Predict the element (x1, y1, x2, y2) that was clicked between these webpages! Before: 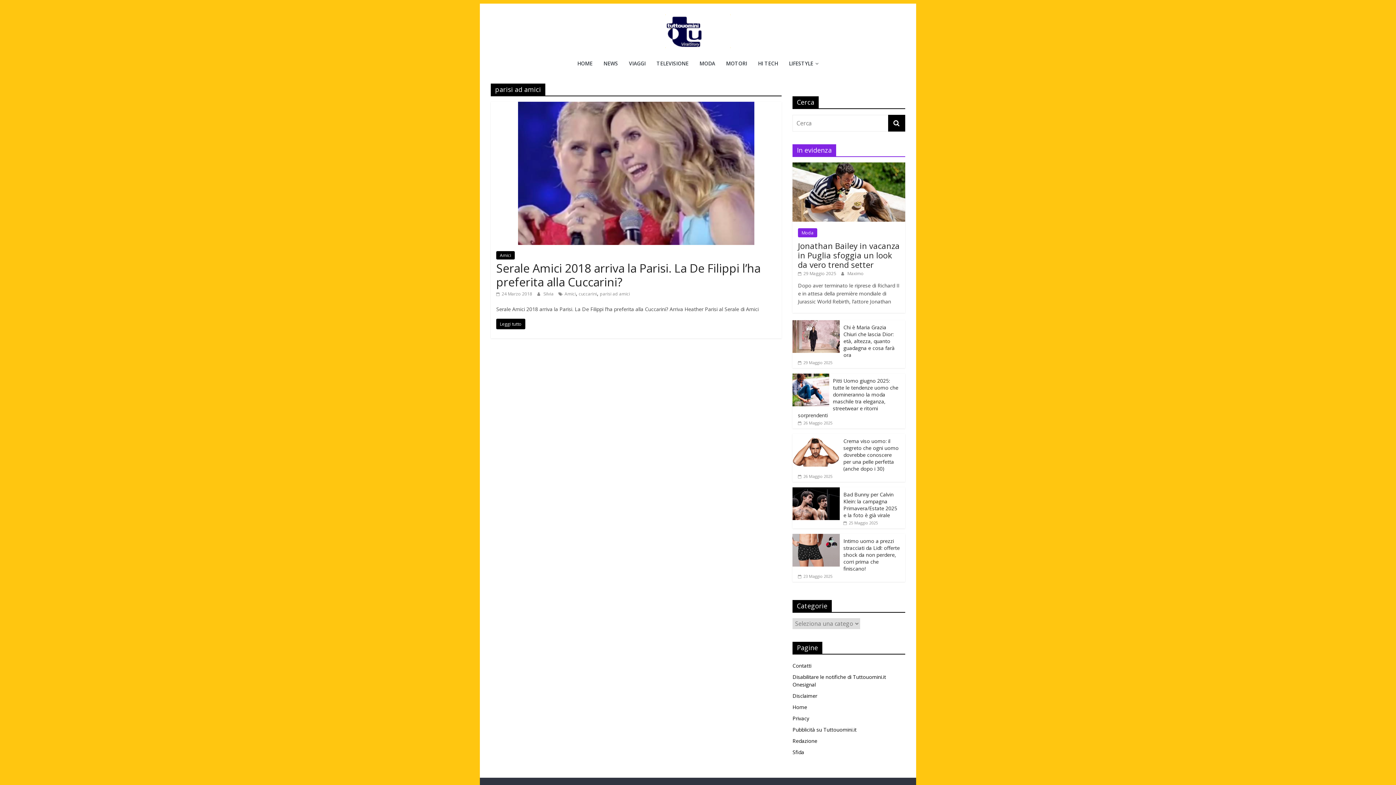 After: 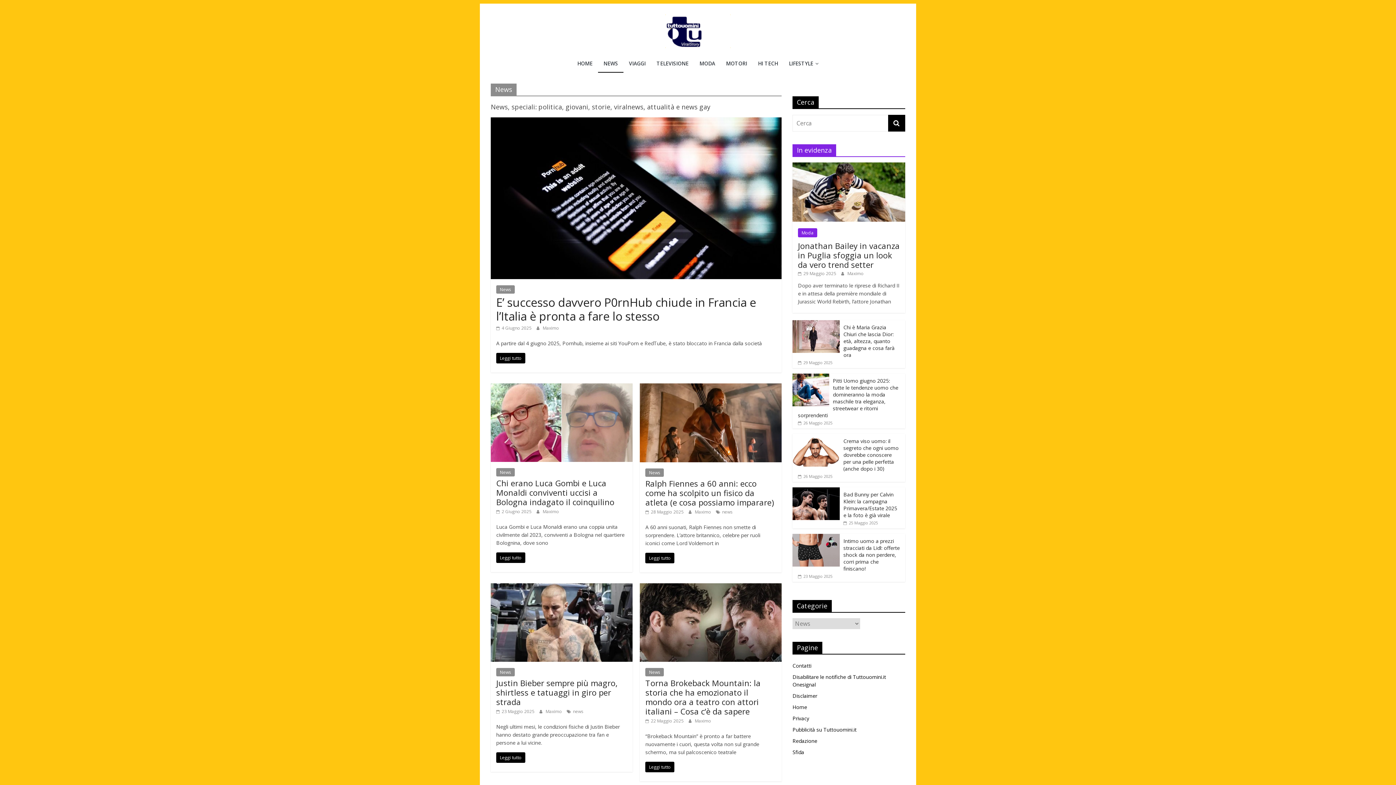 Action: label: NEWS bbox: (598, 55, 623, 72)